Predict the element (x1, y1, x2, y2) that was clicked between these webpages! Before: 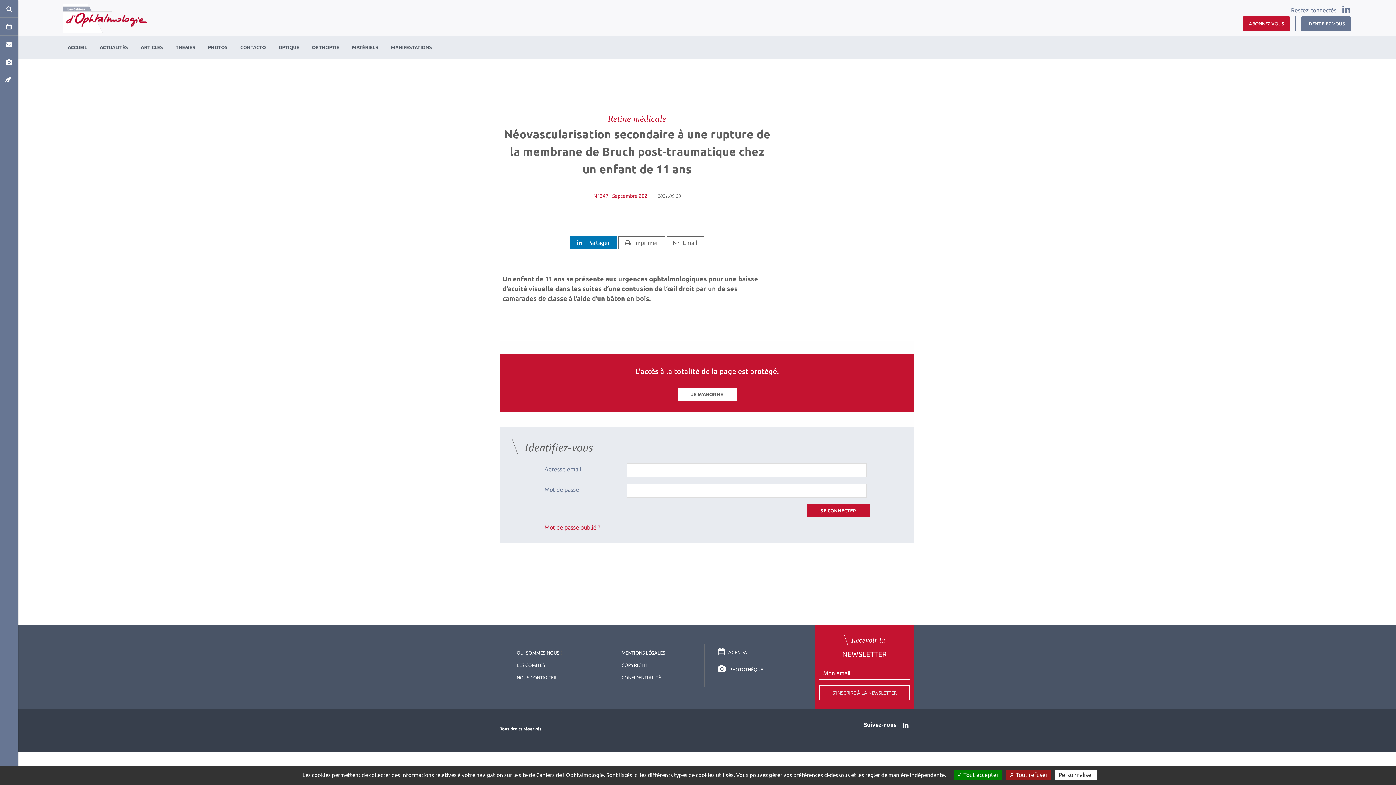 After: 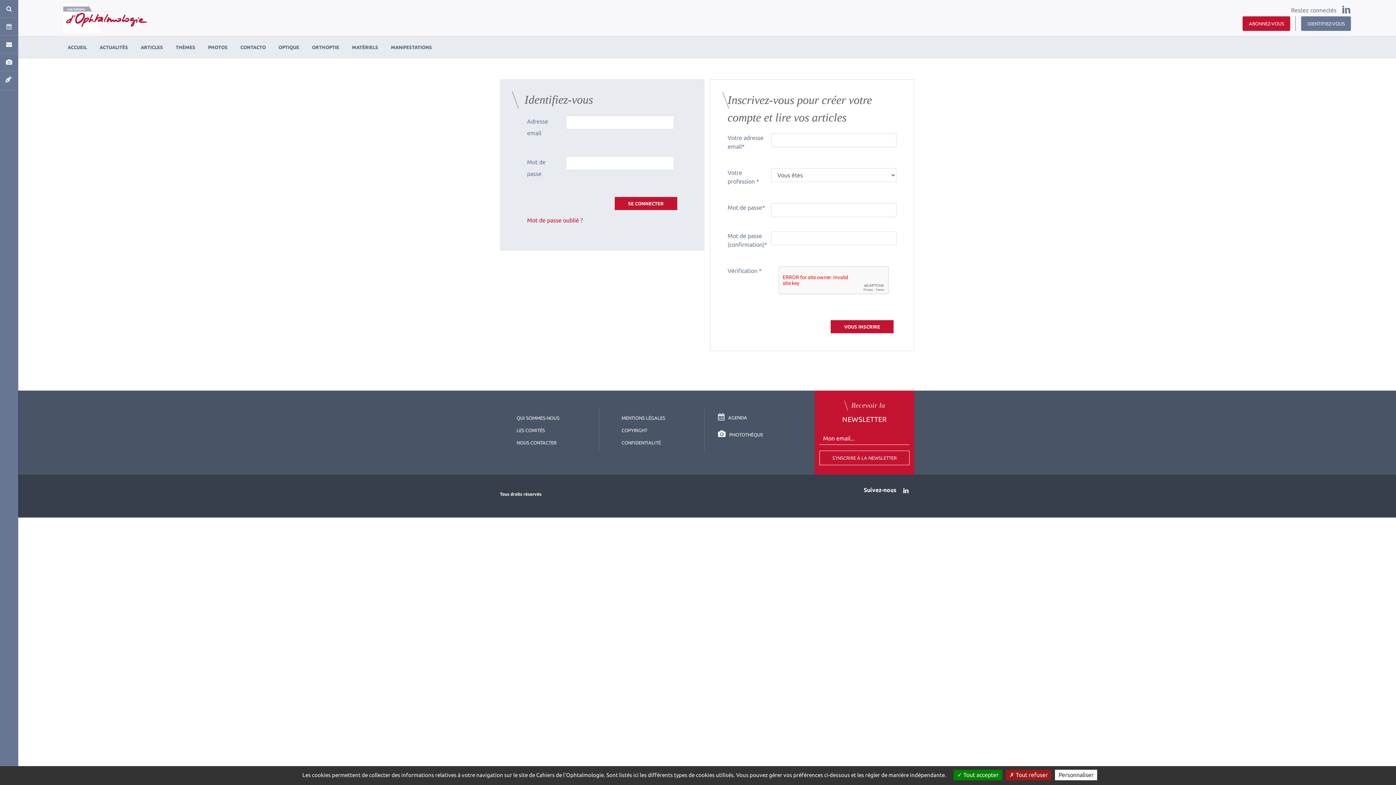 Action: label: IDENTIFIEZ-VOUS bbox: (1301, 16, 1351, 30)